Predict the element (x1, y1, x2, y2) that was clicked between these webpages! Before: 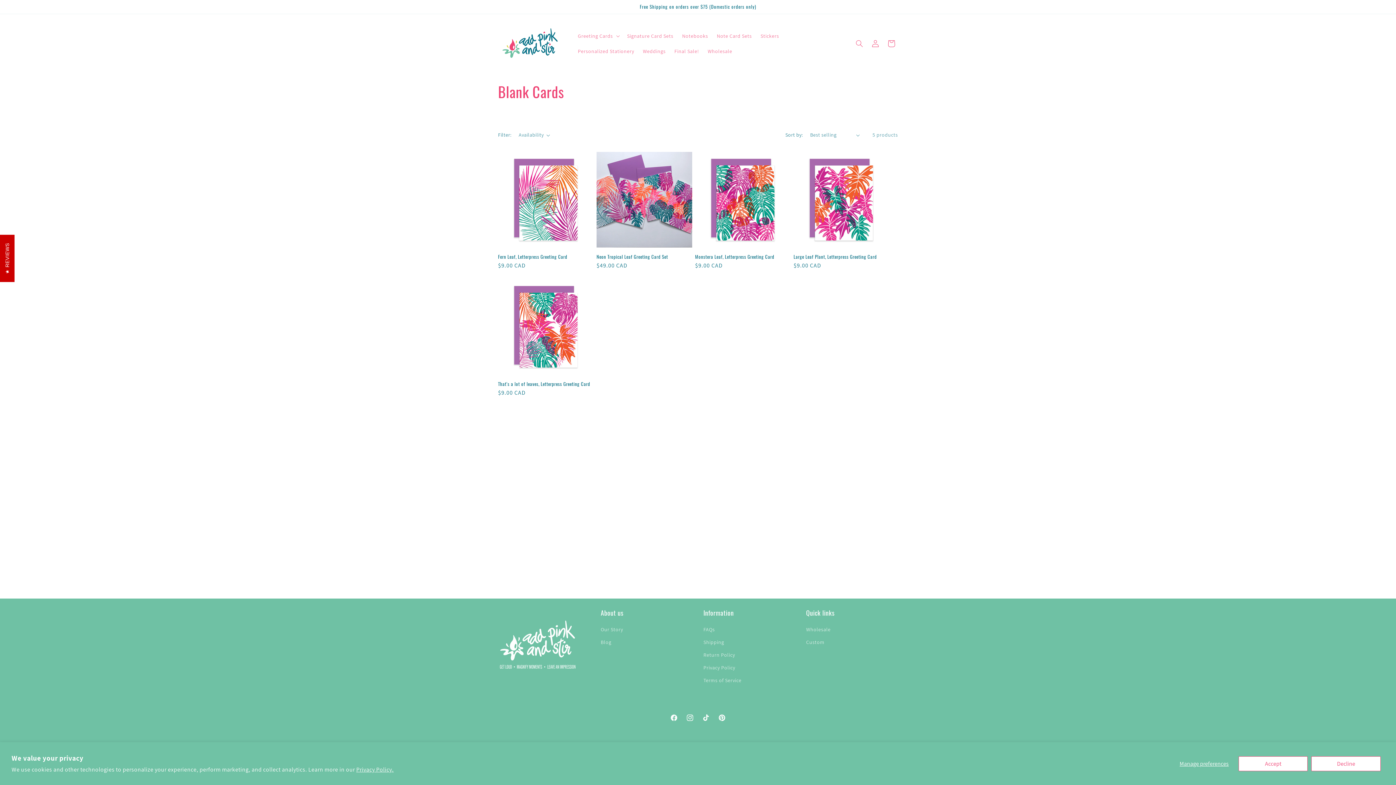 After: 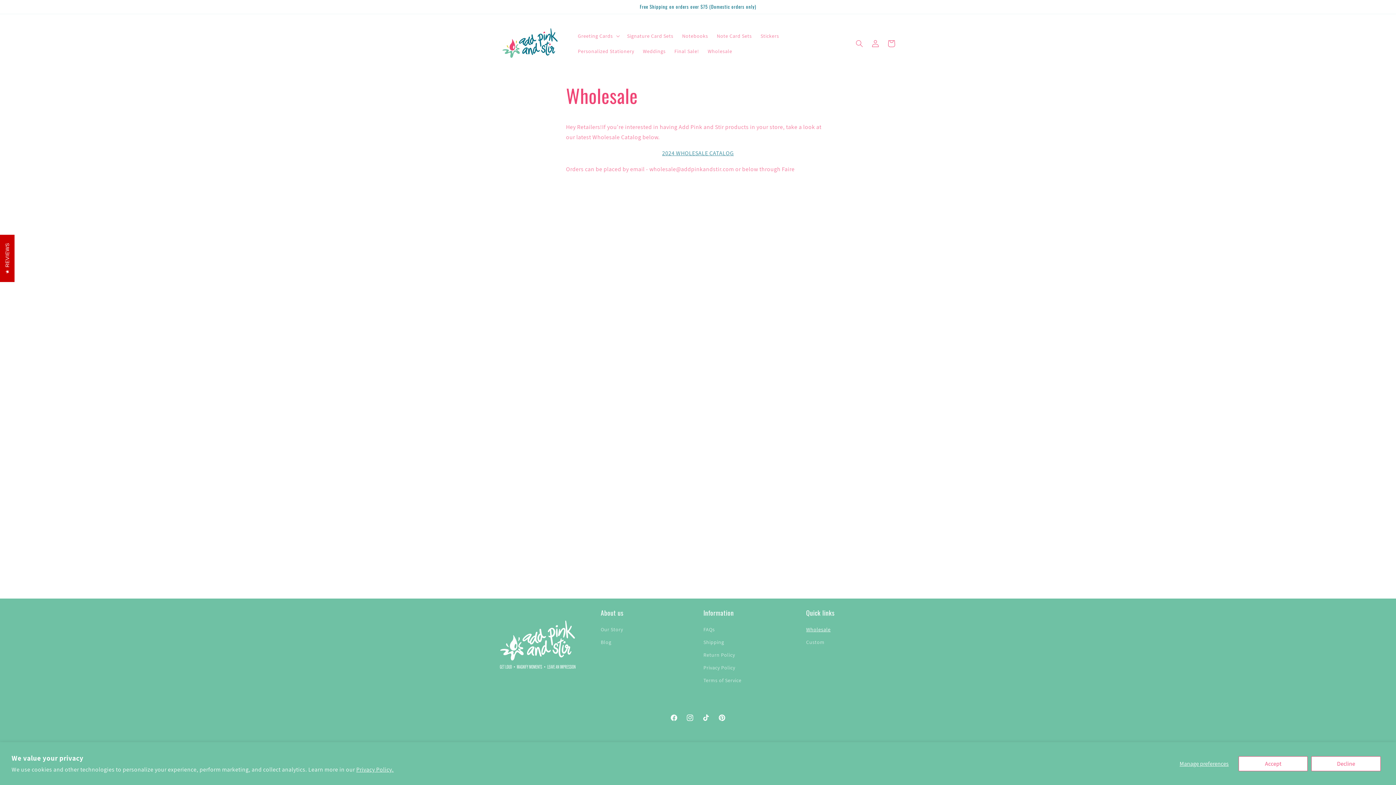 Action: bbox: (806, 625, 830, 636) label: Wholesale